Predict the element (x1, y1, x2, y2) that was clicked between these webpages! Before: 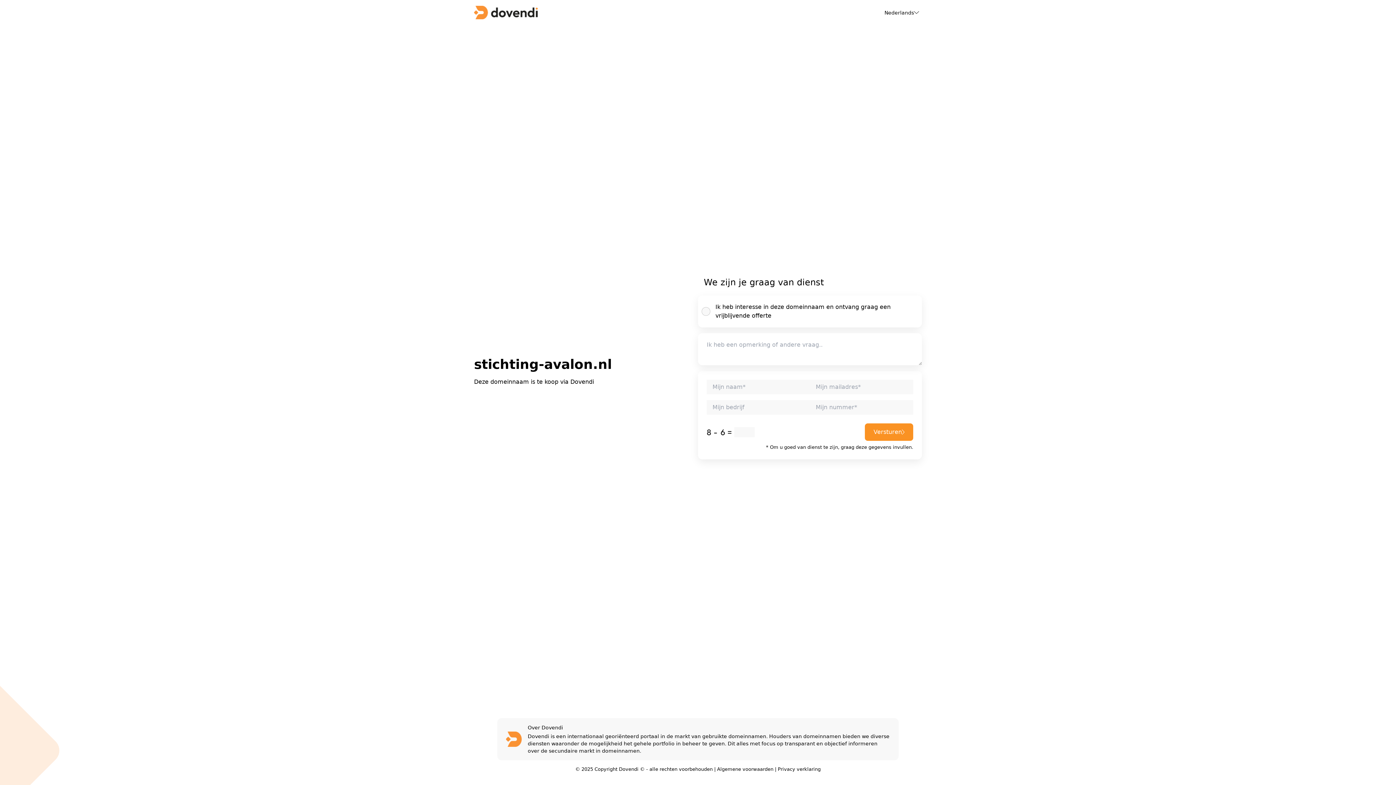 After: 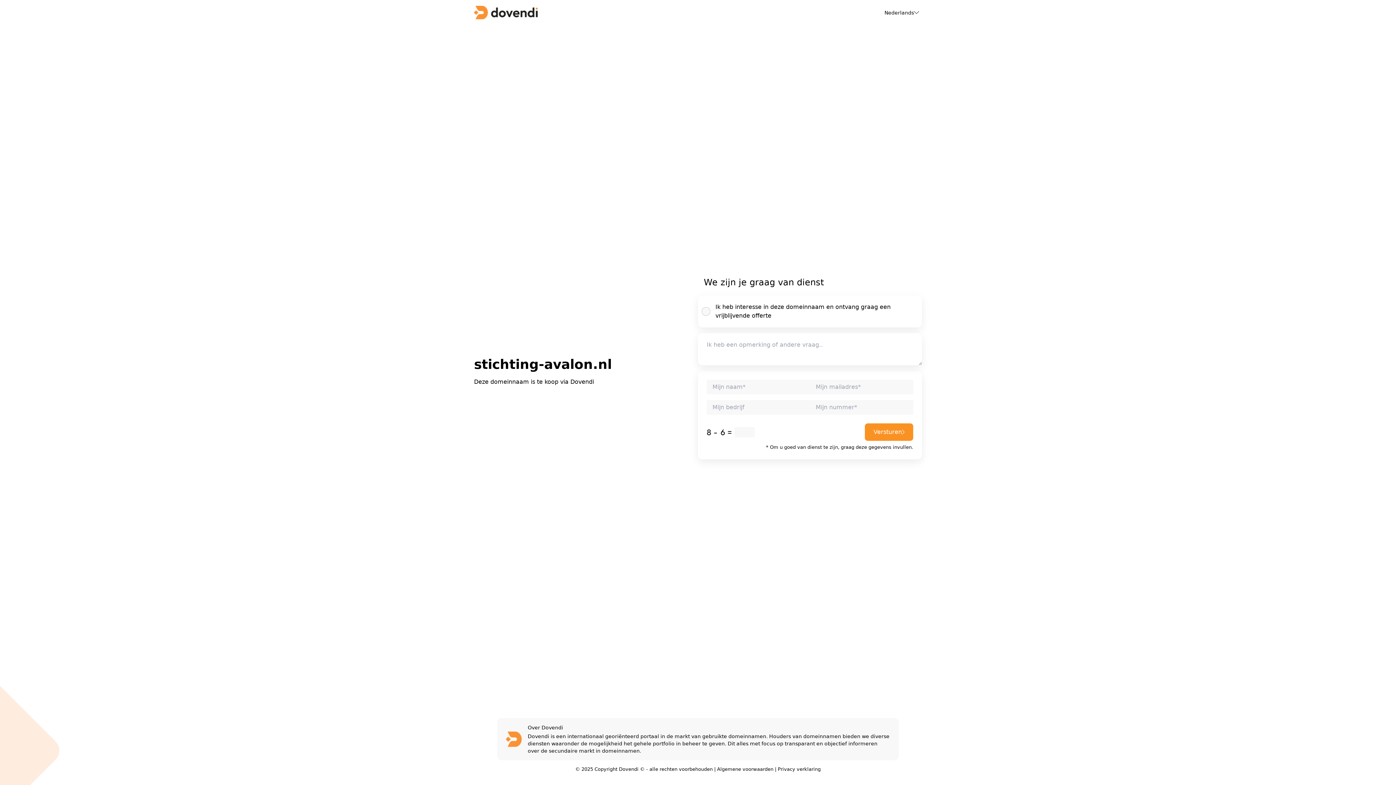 Action: label: Algemene voorwaarden bbox: (717, 766, 773, 772)